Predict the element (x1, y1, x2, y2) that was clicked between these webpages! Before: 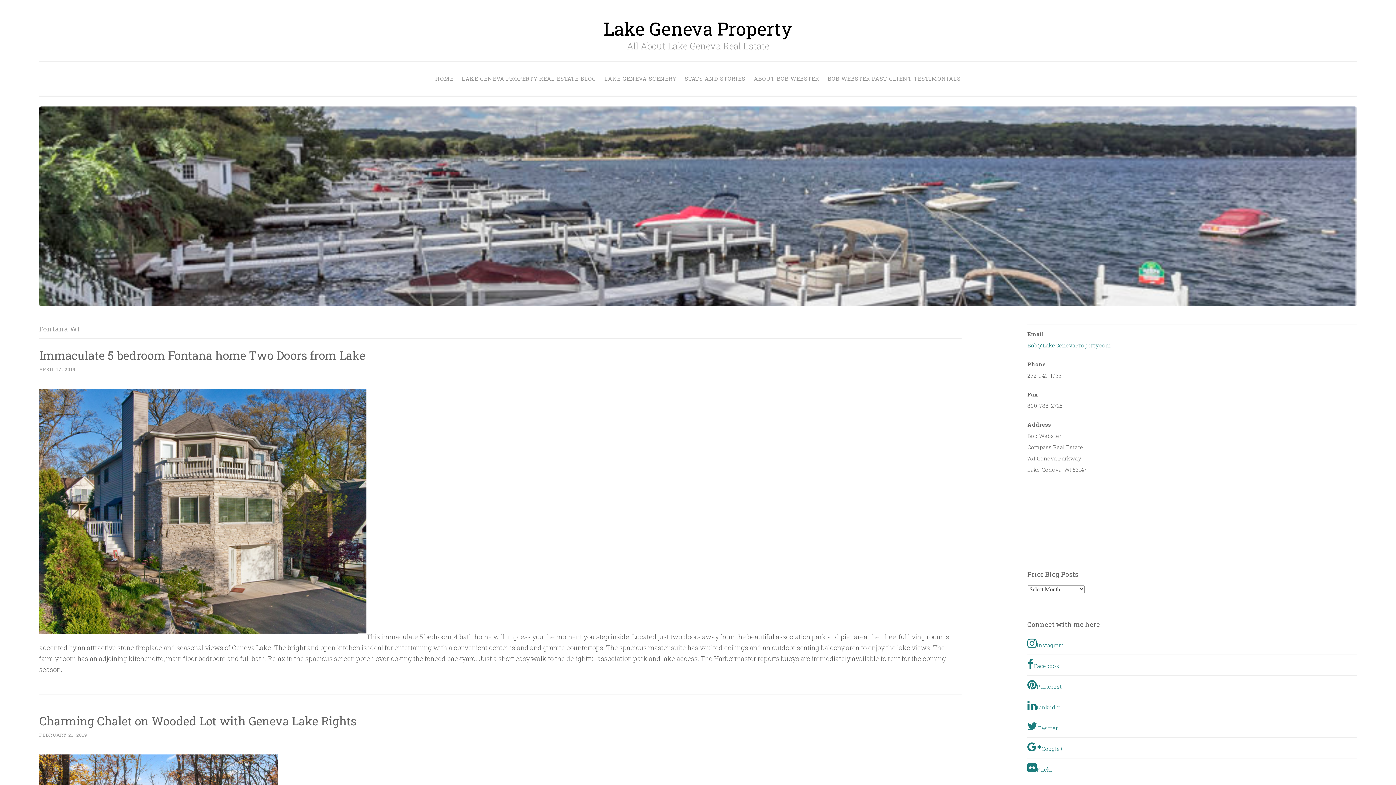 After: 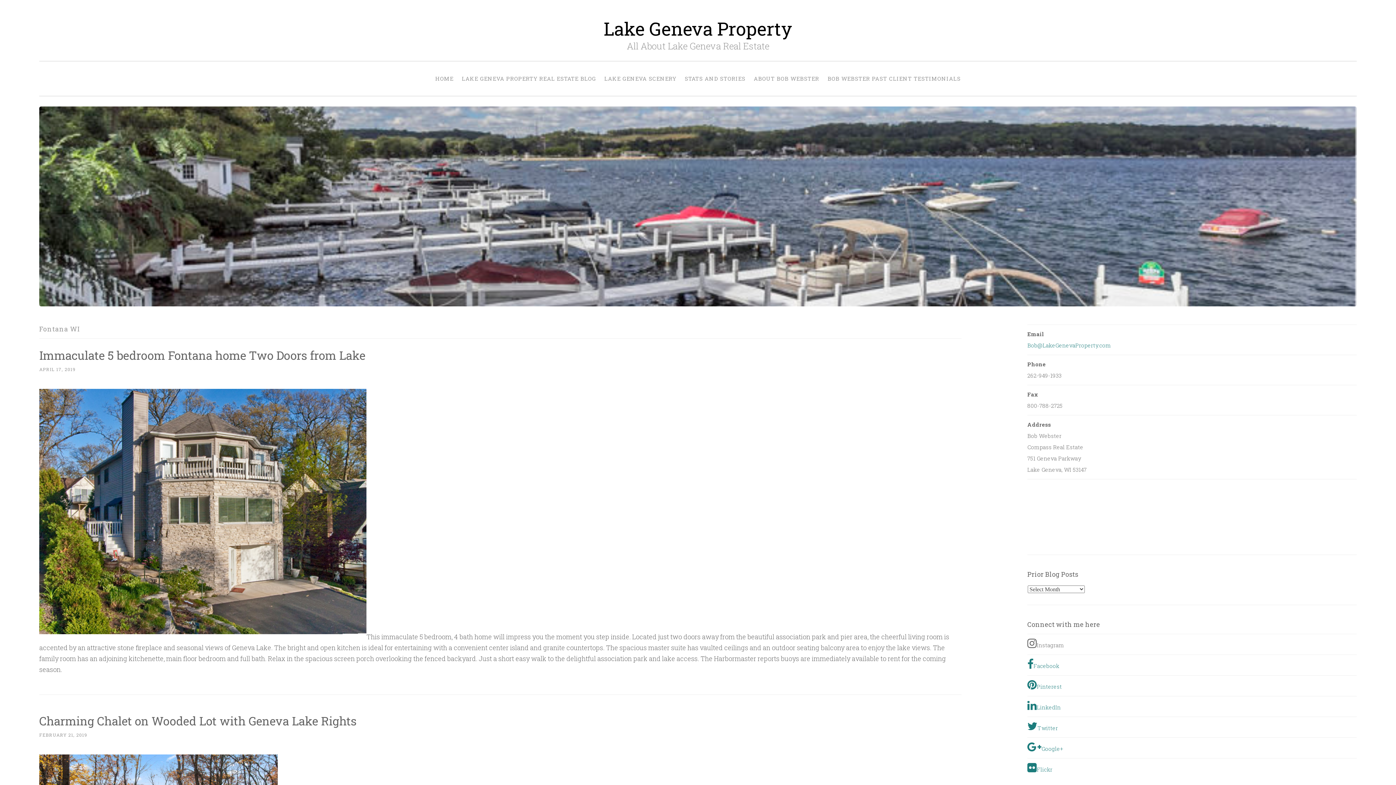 Action: bbox: (1027, 638, 1357, 651) label: Instagram